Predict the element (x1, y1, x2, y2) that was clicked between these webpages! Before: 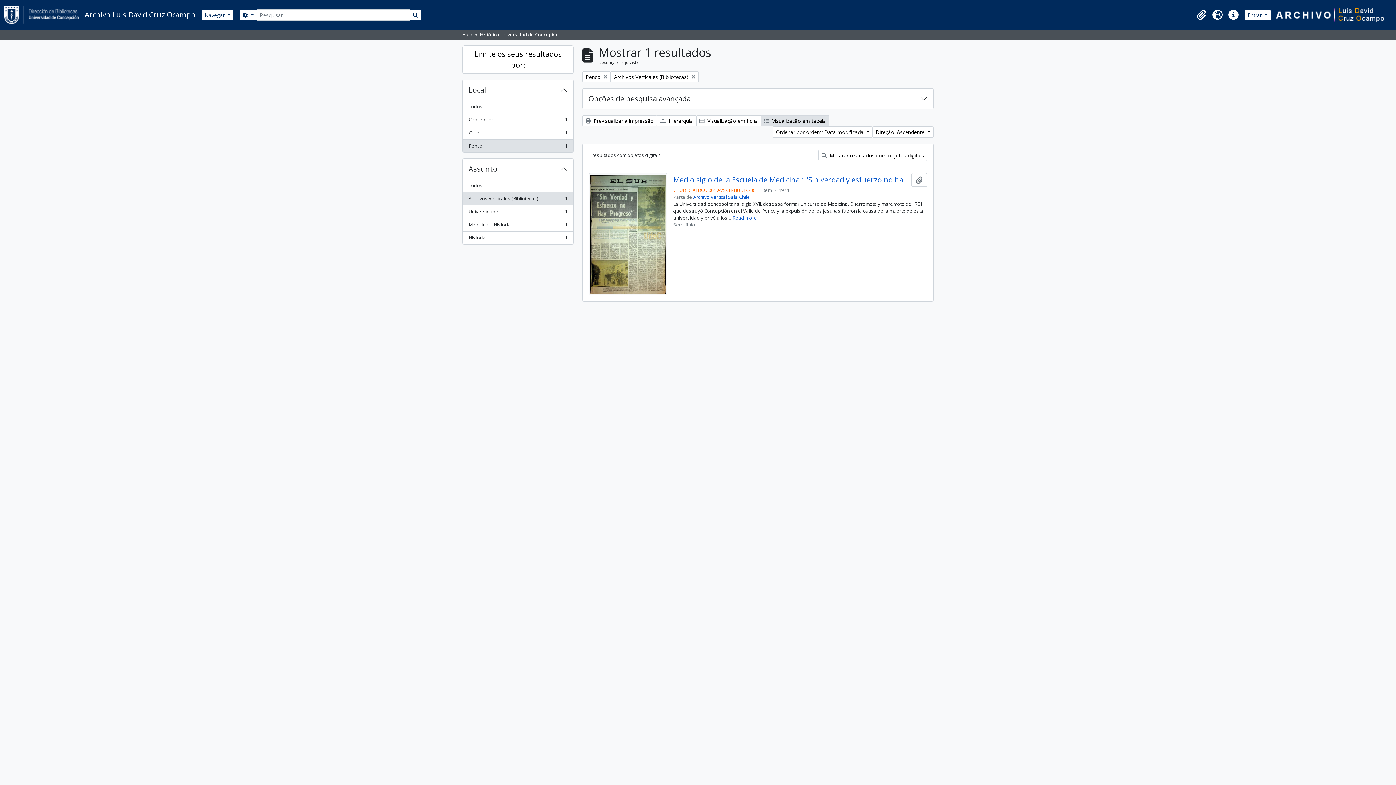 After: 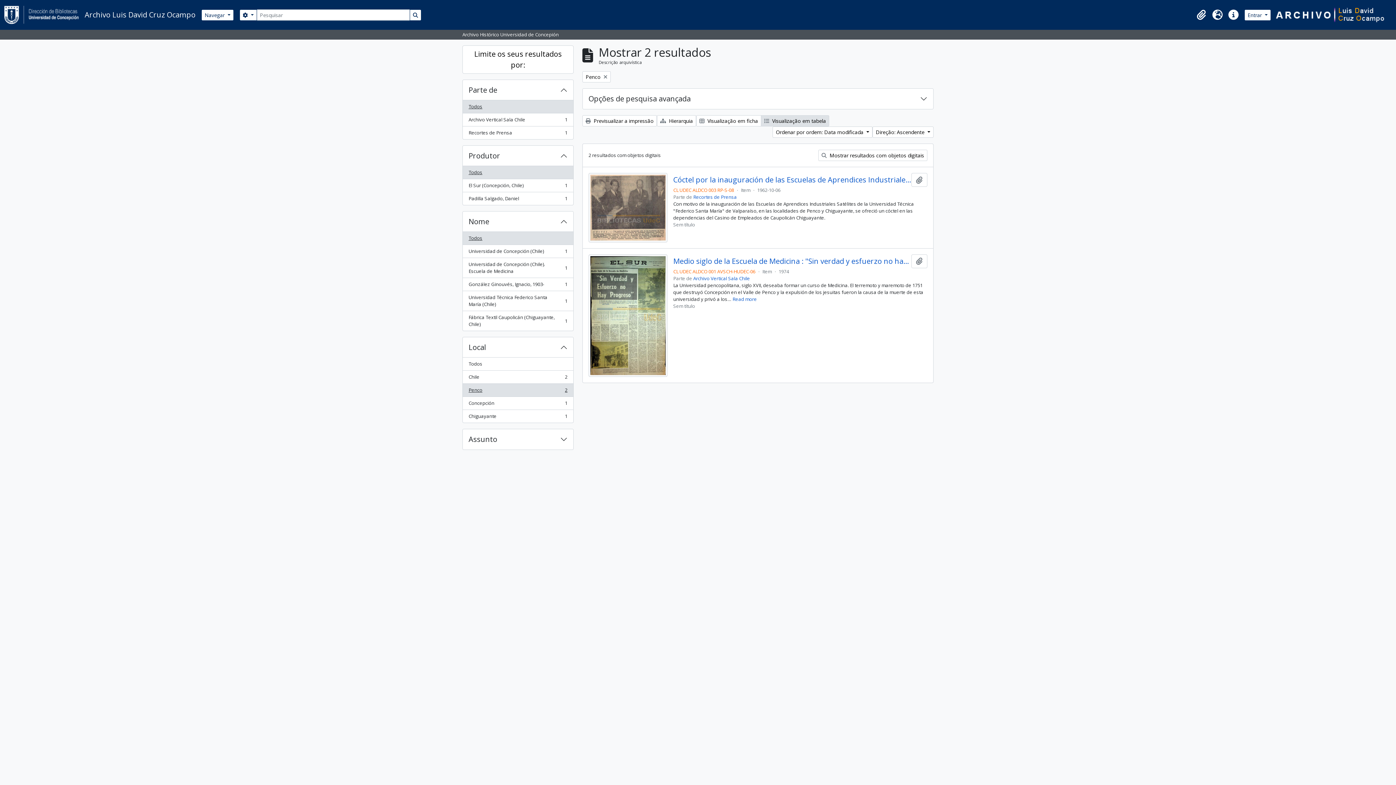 Action: label: Remover filtro:
Archivos Verticales (Bibliotecas) bbox: (610, 71, 698, 82)